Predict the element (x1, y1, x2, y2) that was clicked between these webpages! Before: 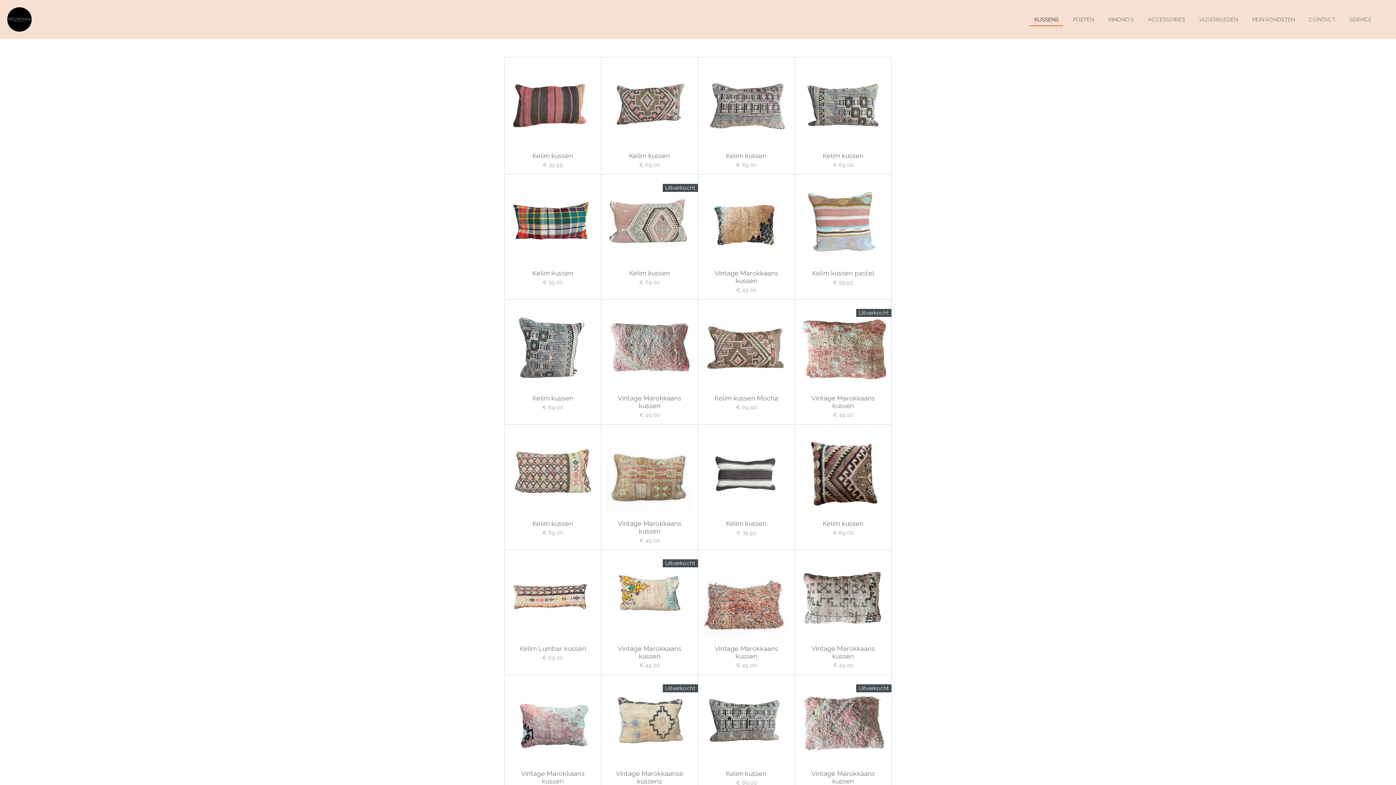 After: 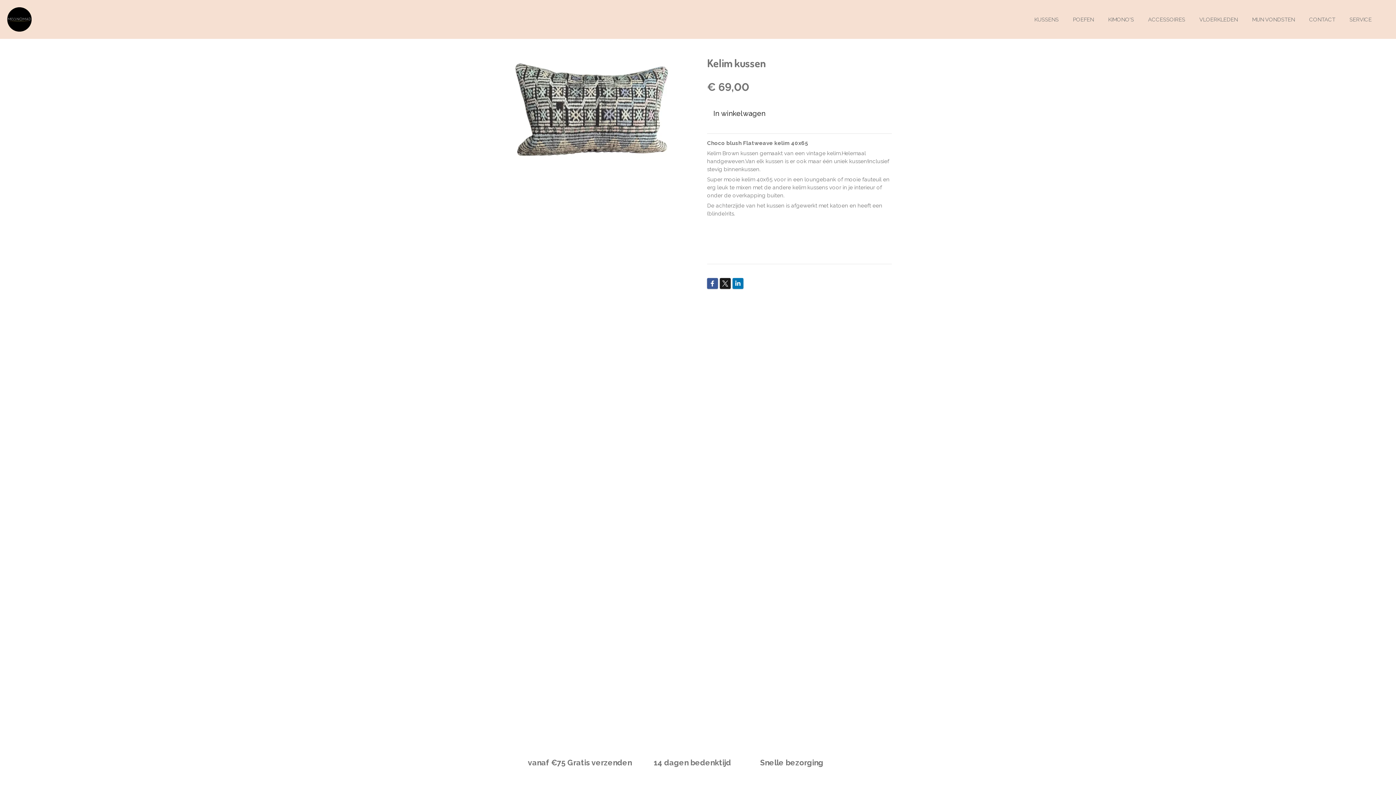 Action: bbox: (726, 770, 766, 777) label: Kelim kussen